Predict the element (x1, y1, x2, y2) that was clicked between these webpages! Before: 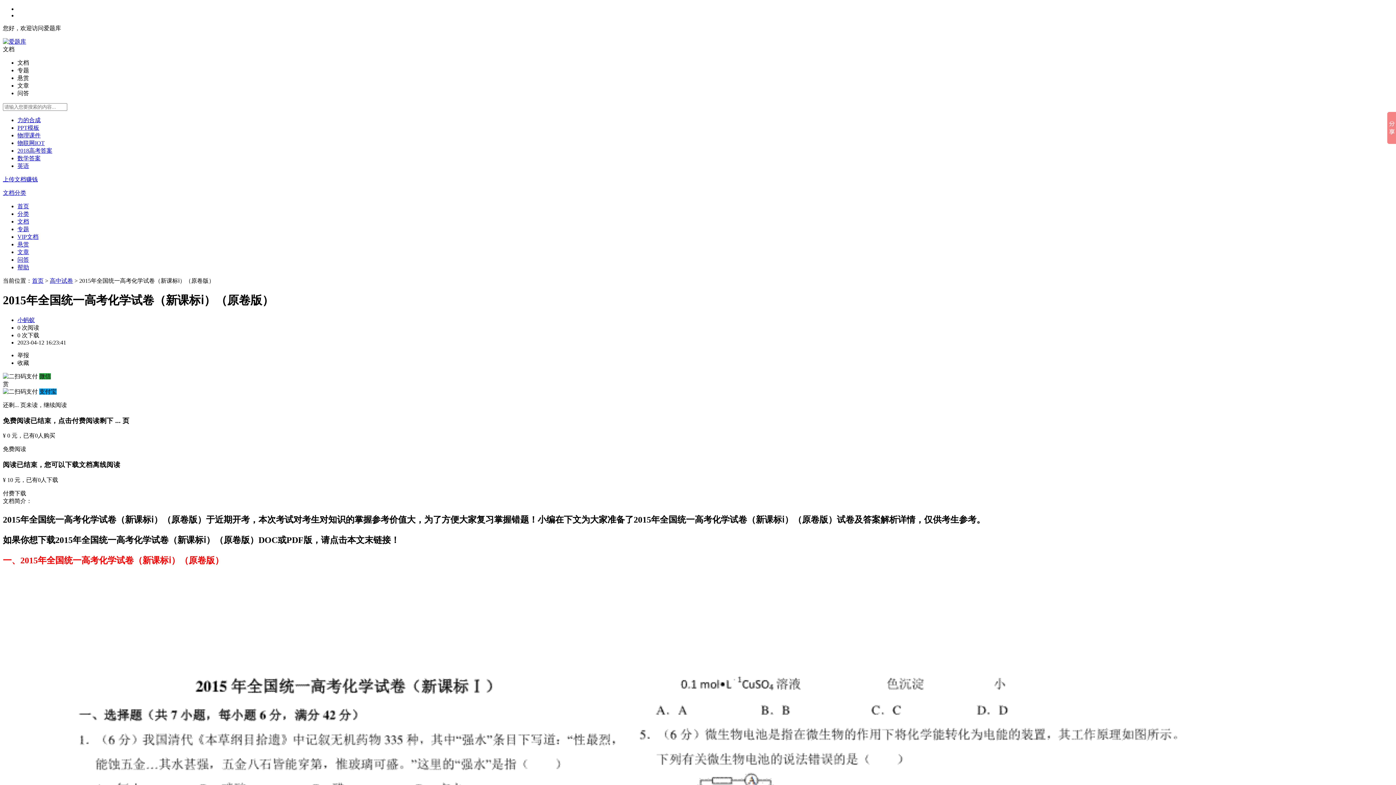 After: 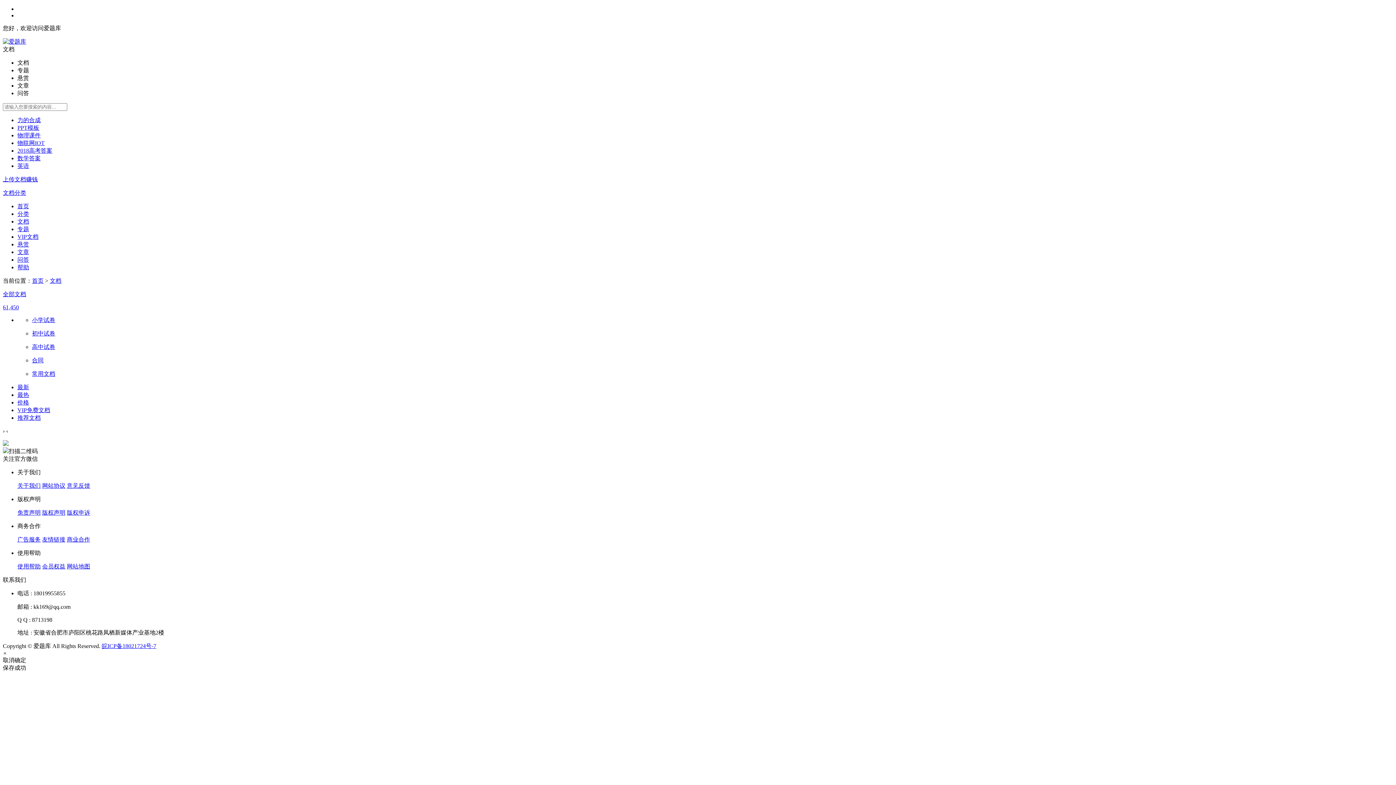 Action: label: VIP文档 bbox: (17, 233, 38, 240)